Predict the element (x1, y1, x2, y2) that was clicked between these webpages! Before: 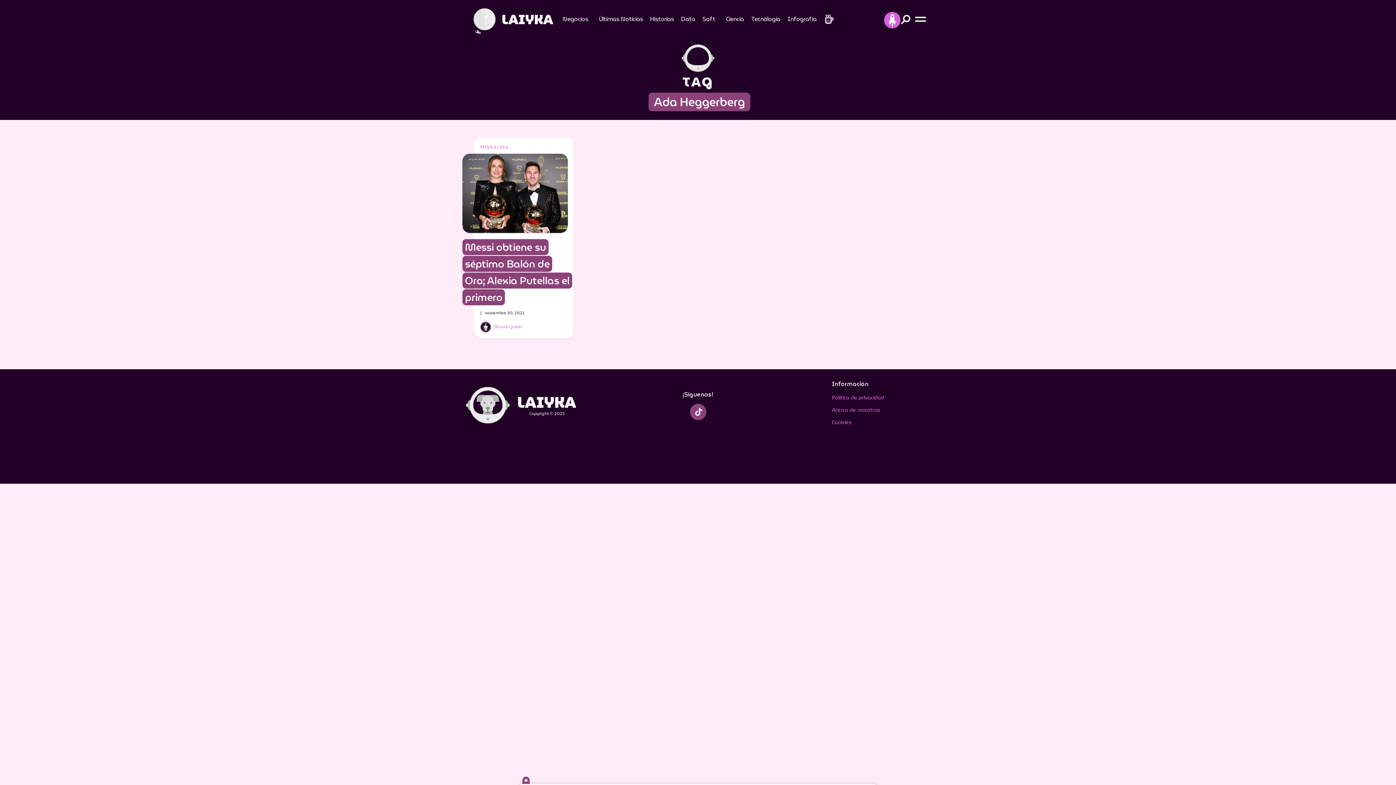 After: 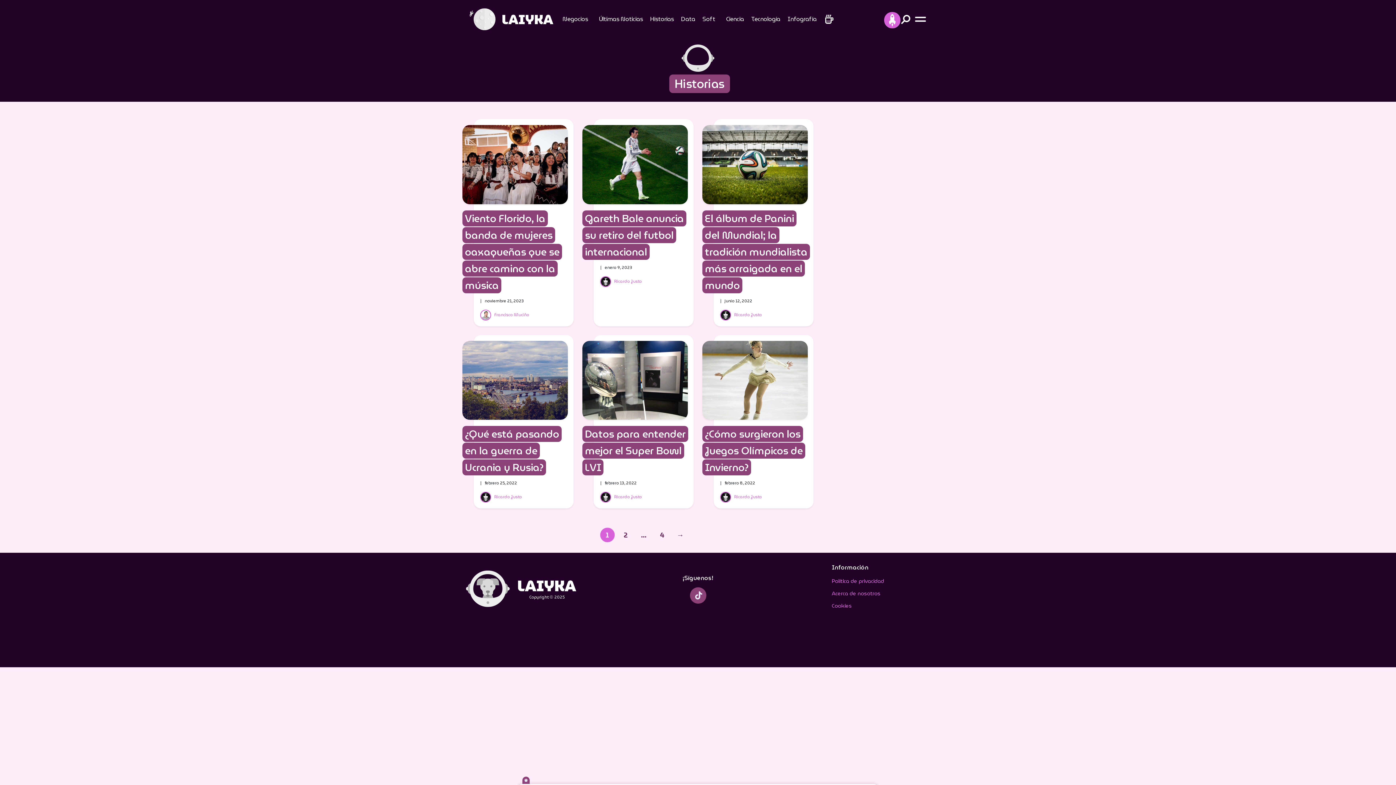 Action: bbox: (650, 13, 674, 24) label: Historias